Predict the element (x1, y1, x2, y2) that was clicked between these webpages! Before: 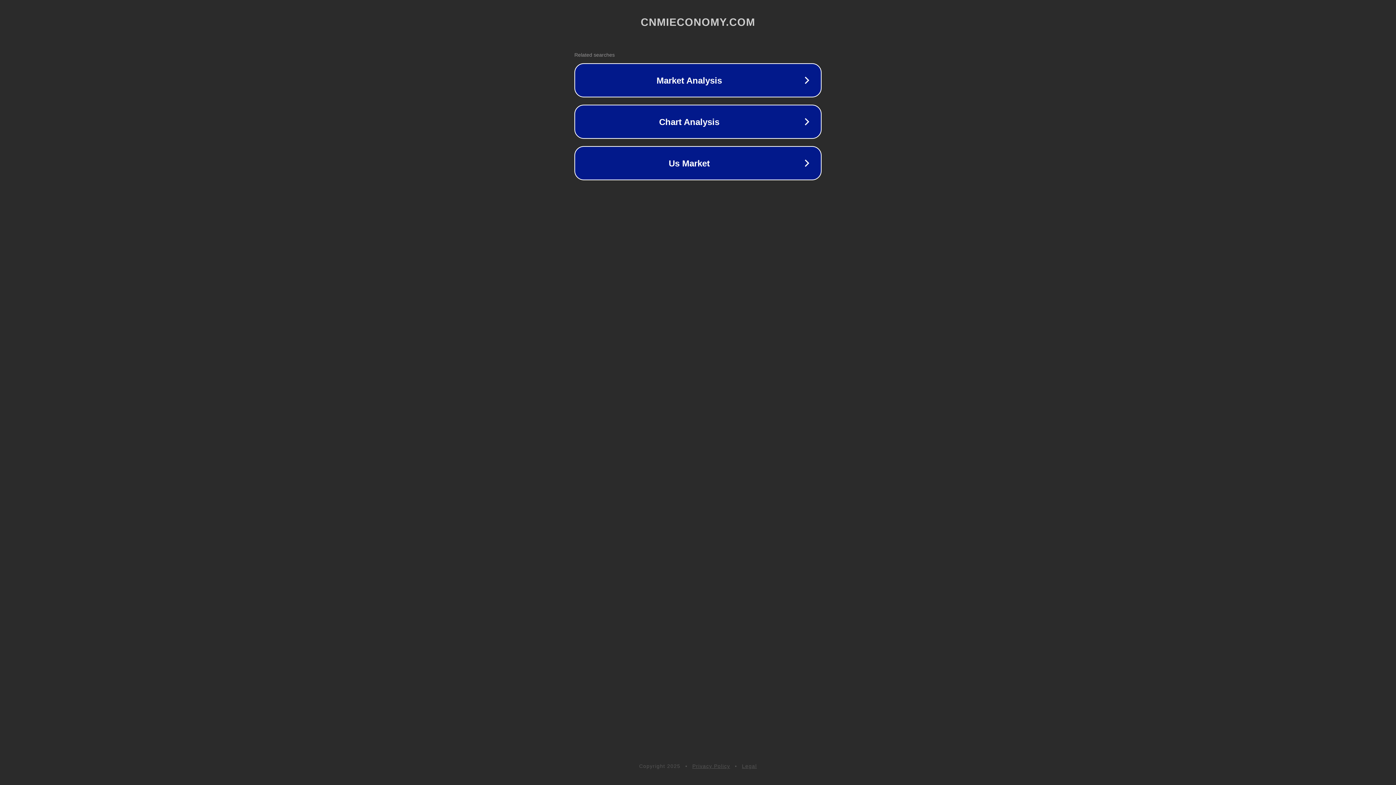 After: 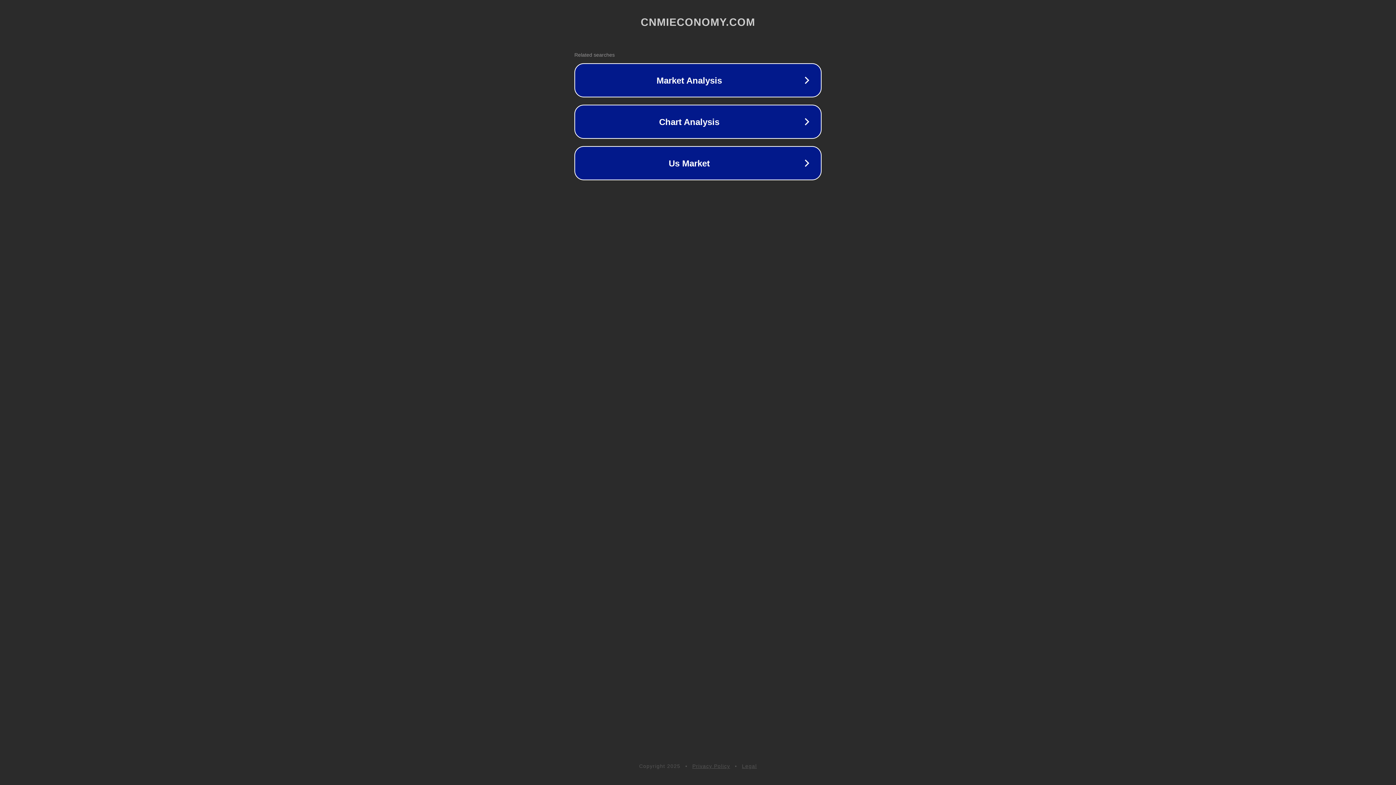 Action: bbox: (742, 763, 757, 769) label: Legal